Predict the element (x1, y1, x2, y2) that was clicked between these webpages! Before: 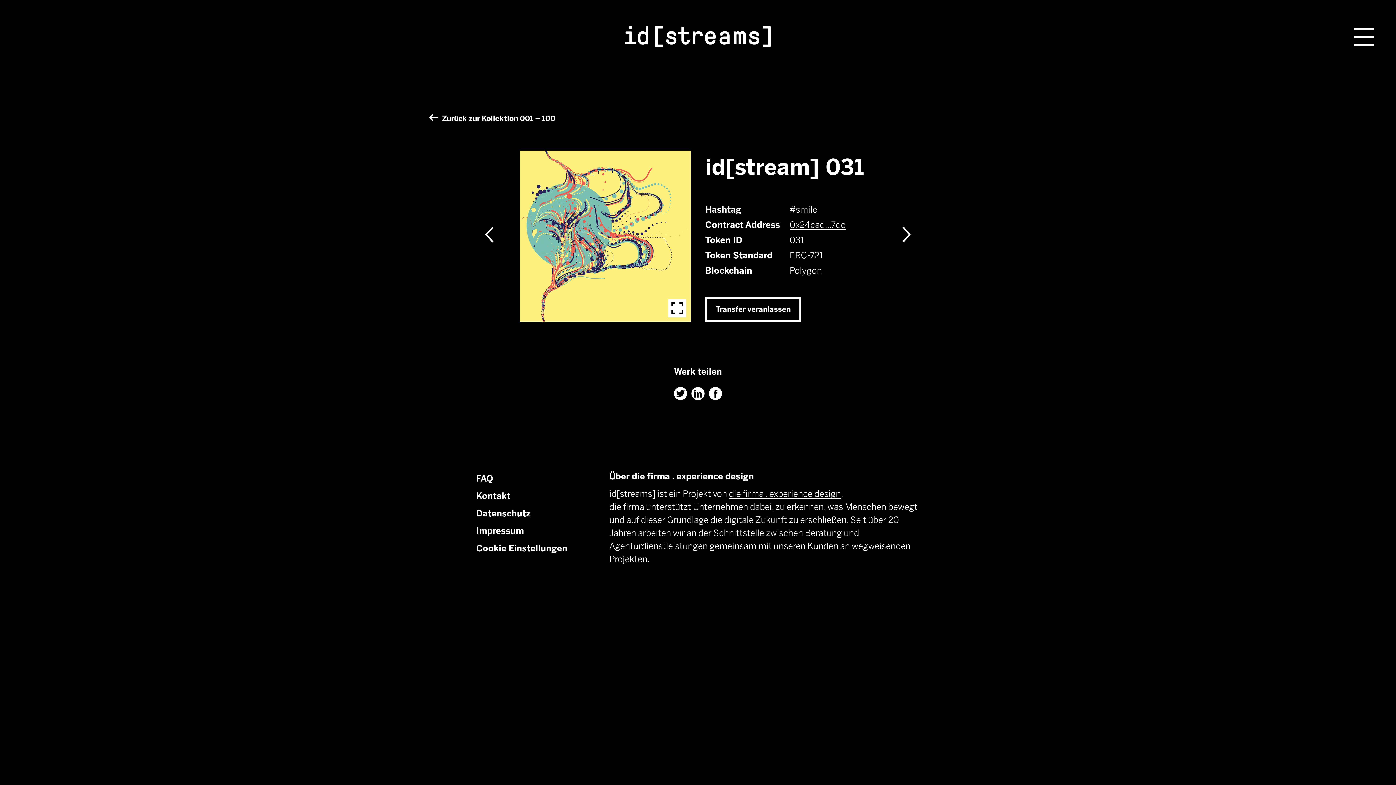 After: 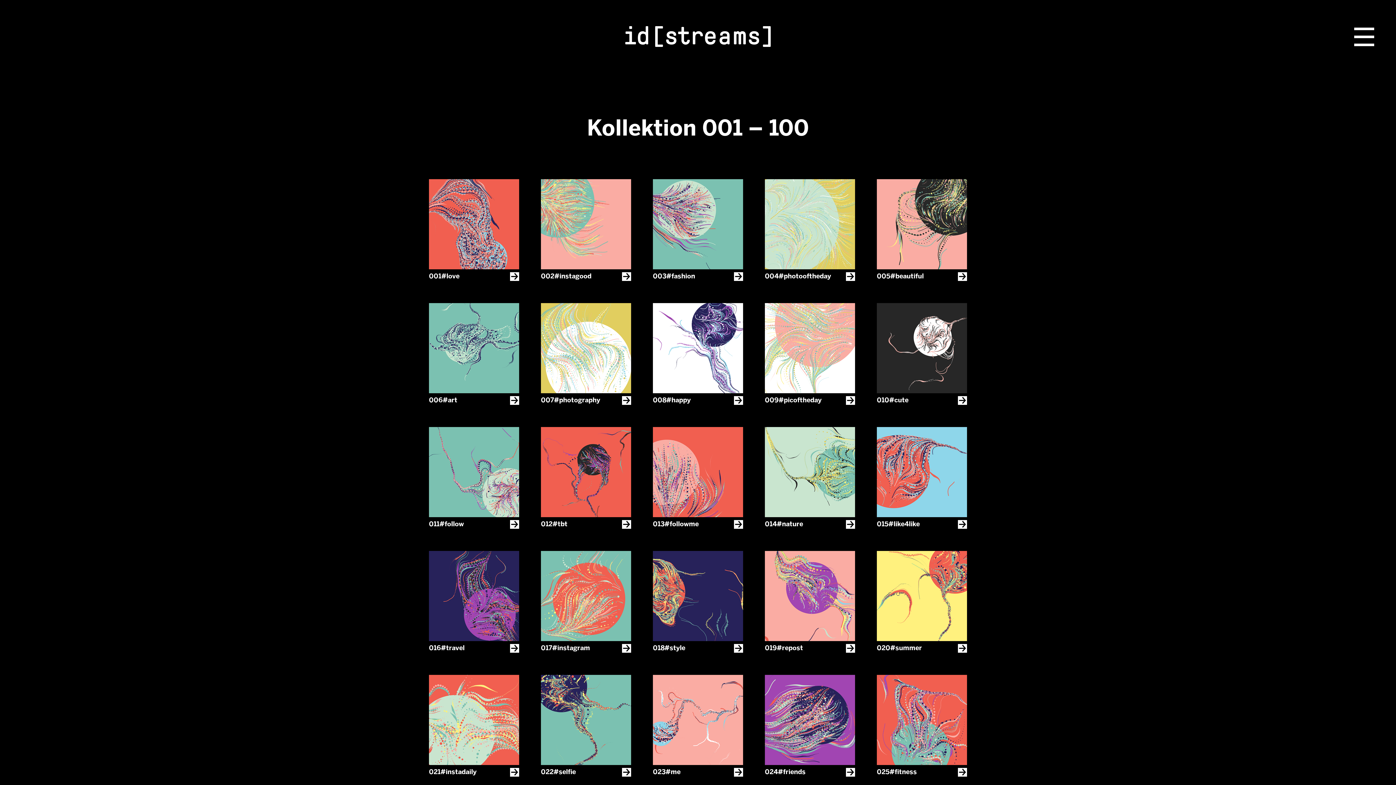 Action: bbox: (429, 114, 555, 122) label:  Zurück zur Kollektion 001 – 100